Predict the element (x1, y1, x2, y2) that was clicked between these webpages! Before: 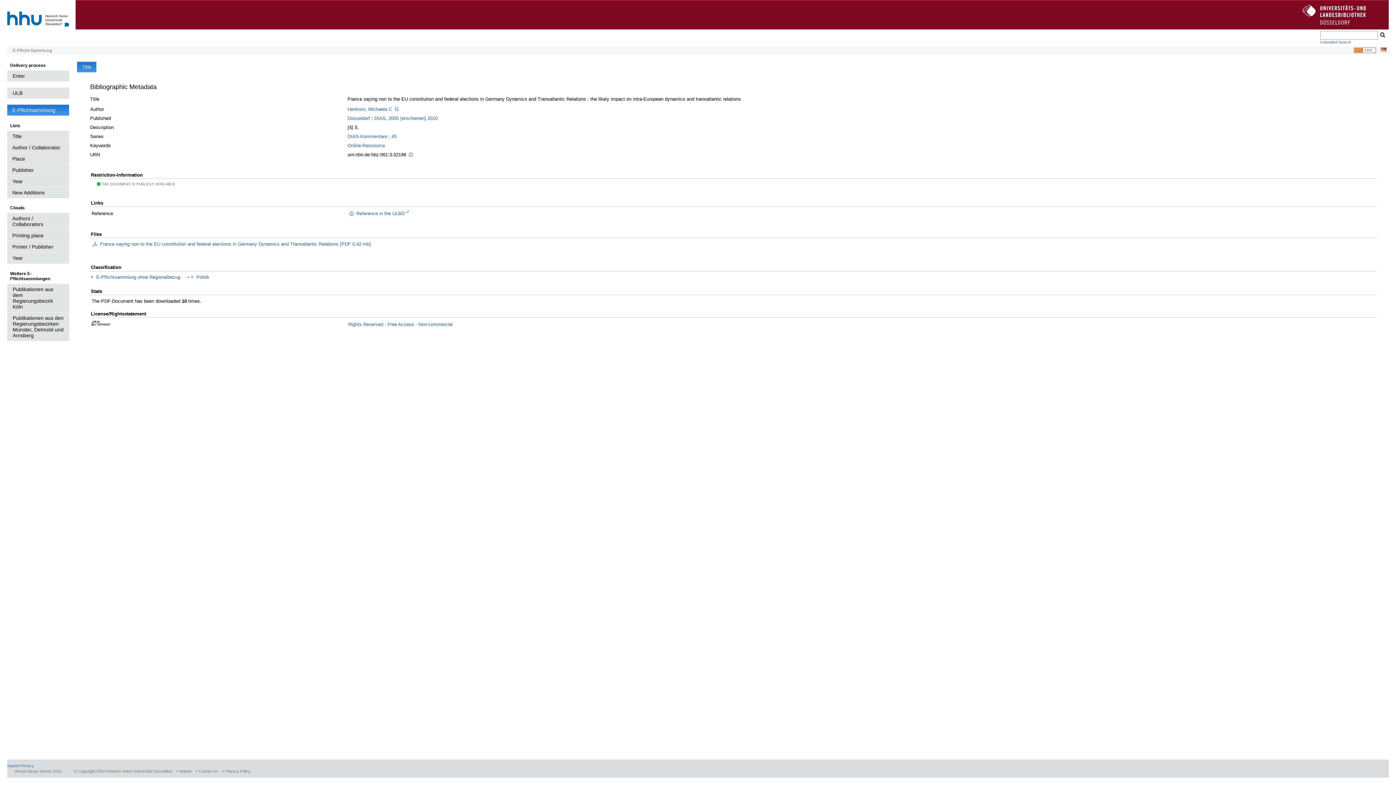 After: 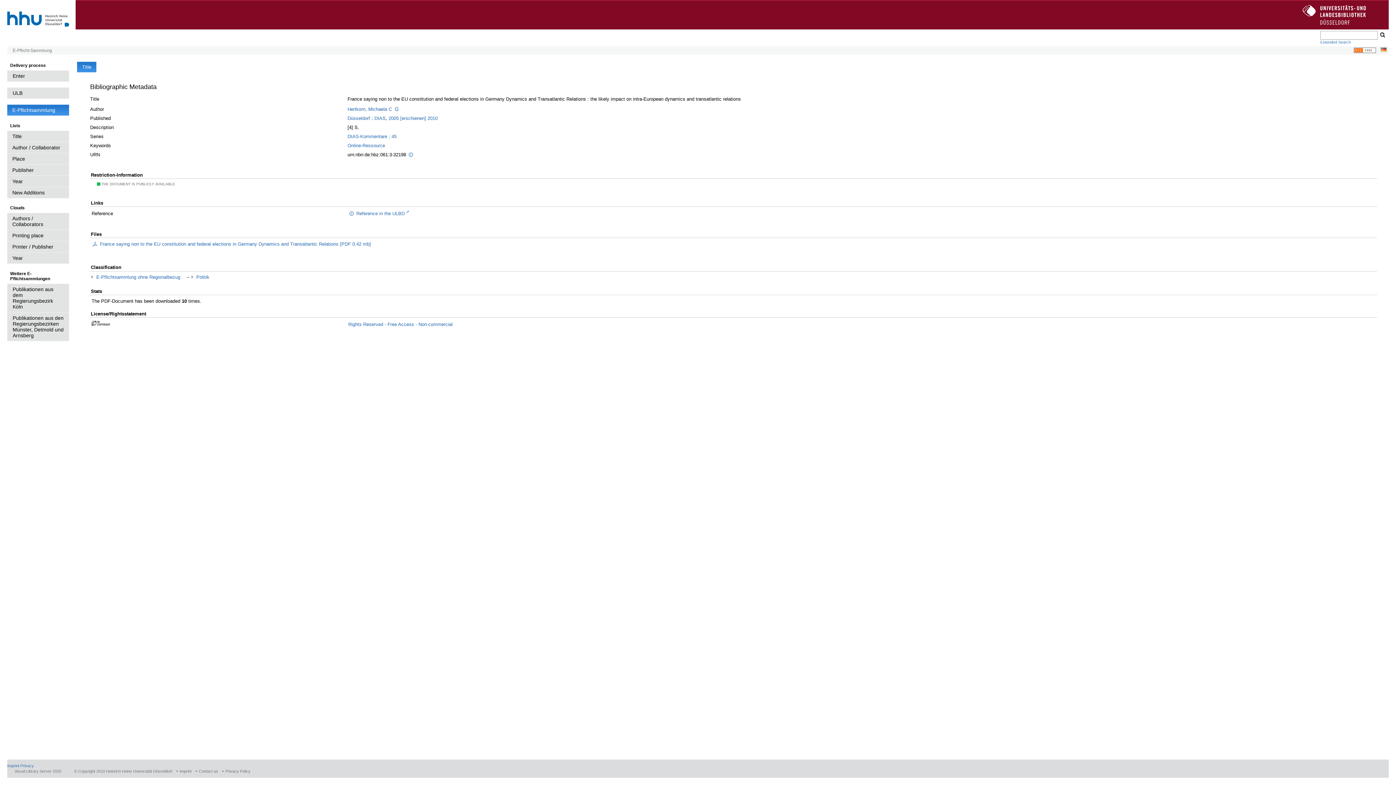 Action: bbox: (1378, 30, 1386, 39) label: OK